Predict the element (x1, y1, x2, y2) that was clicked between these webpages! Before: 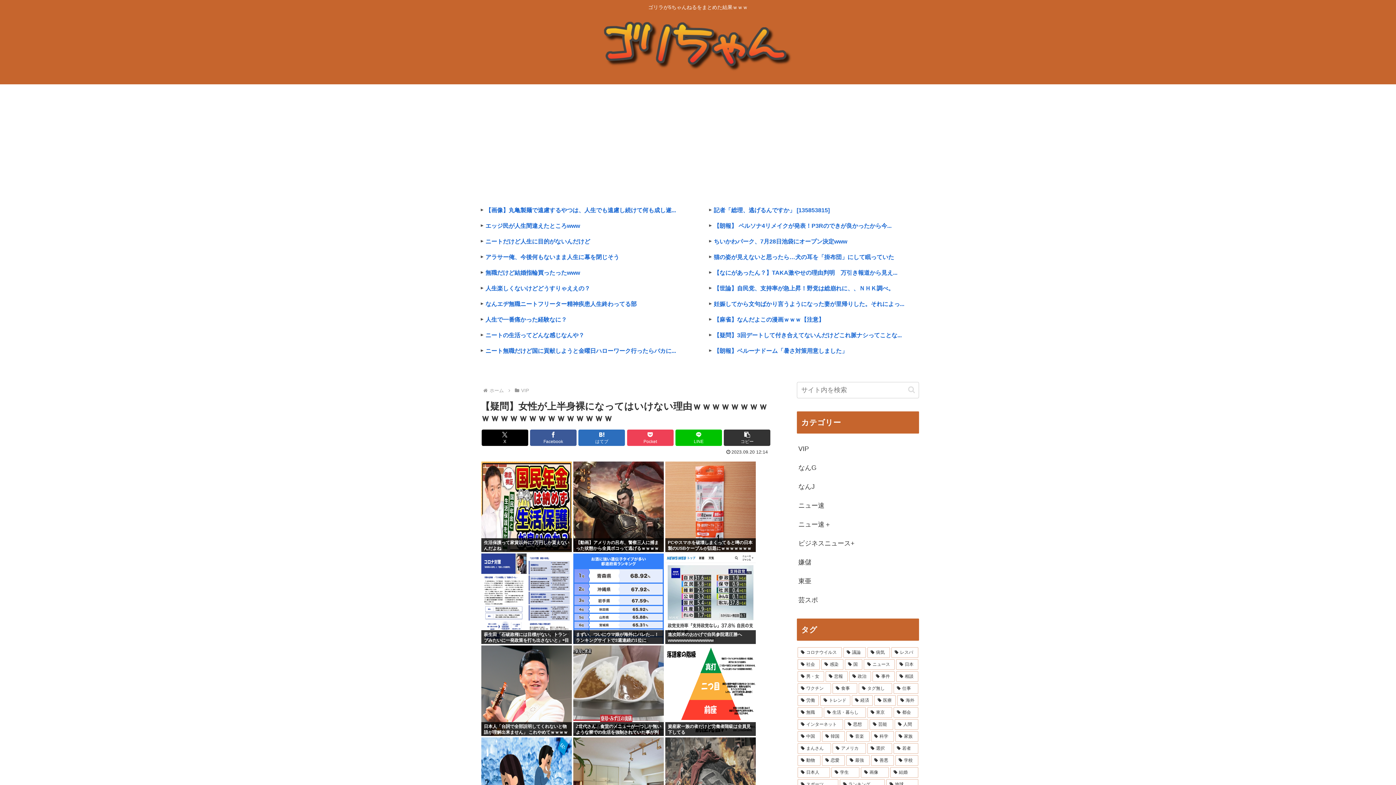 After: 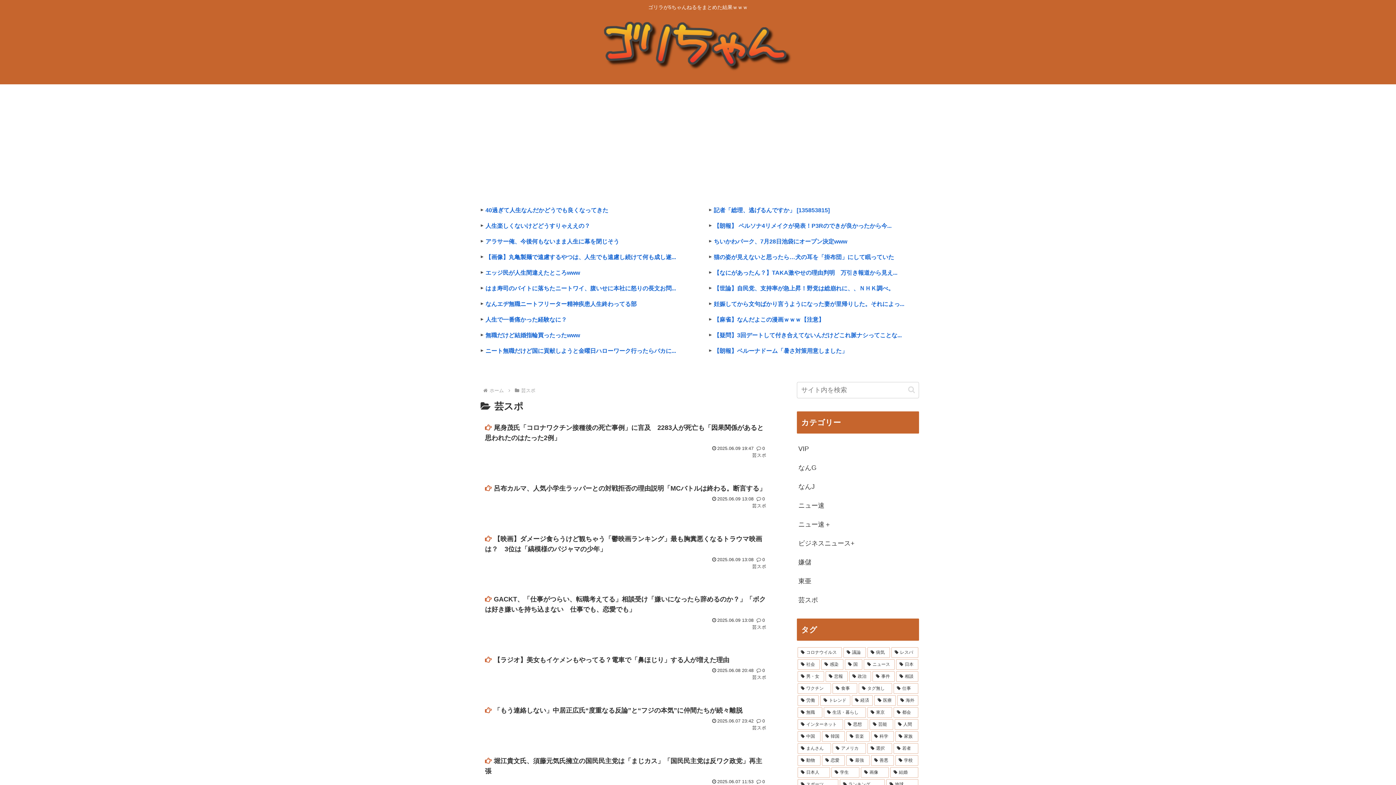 Action: label: 芸スポ bbox: (797, 590, 919, 609)